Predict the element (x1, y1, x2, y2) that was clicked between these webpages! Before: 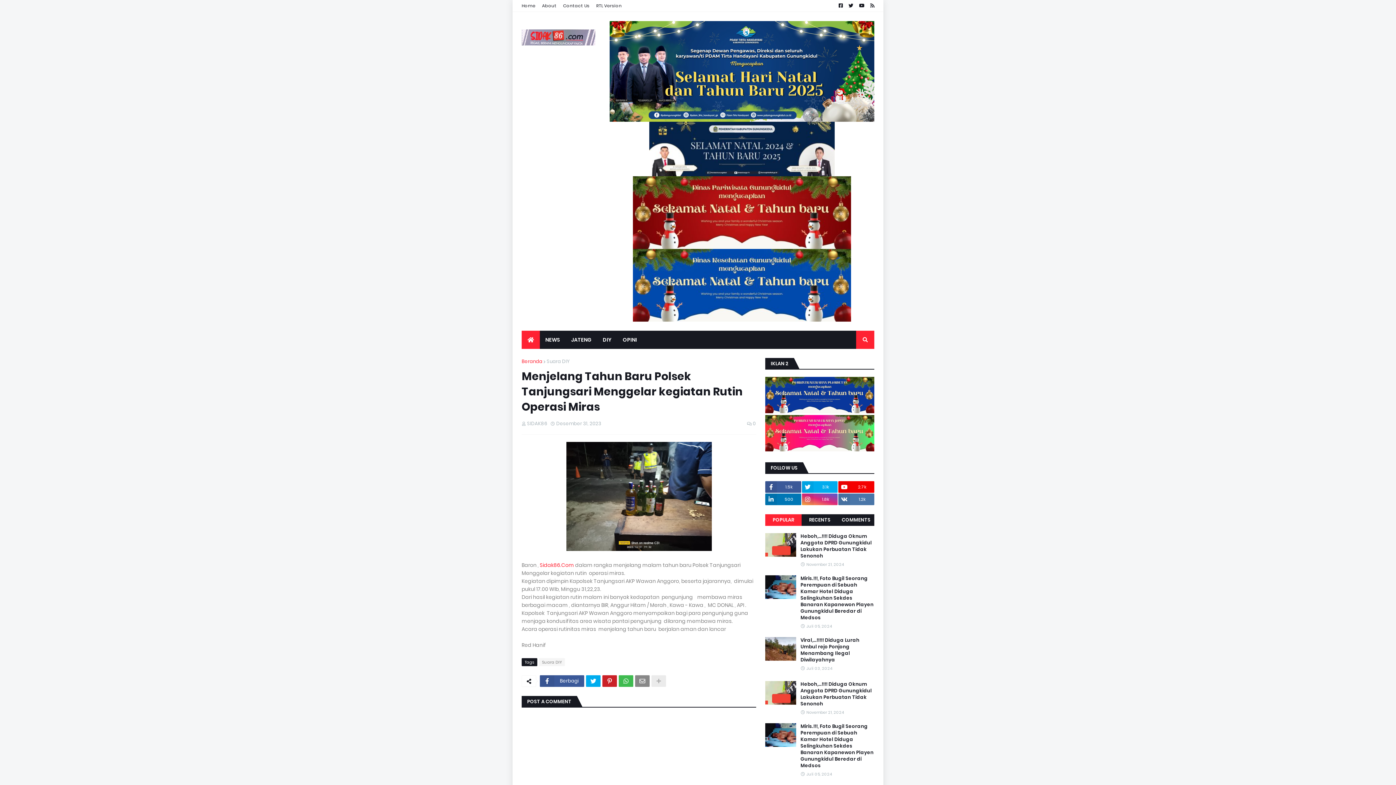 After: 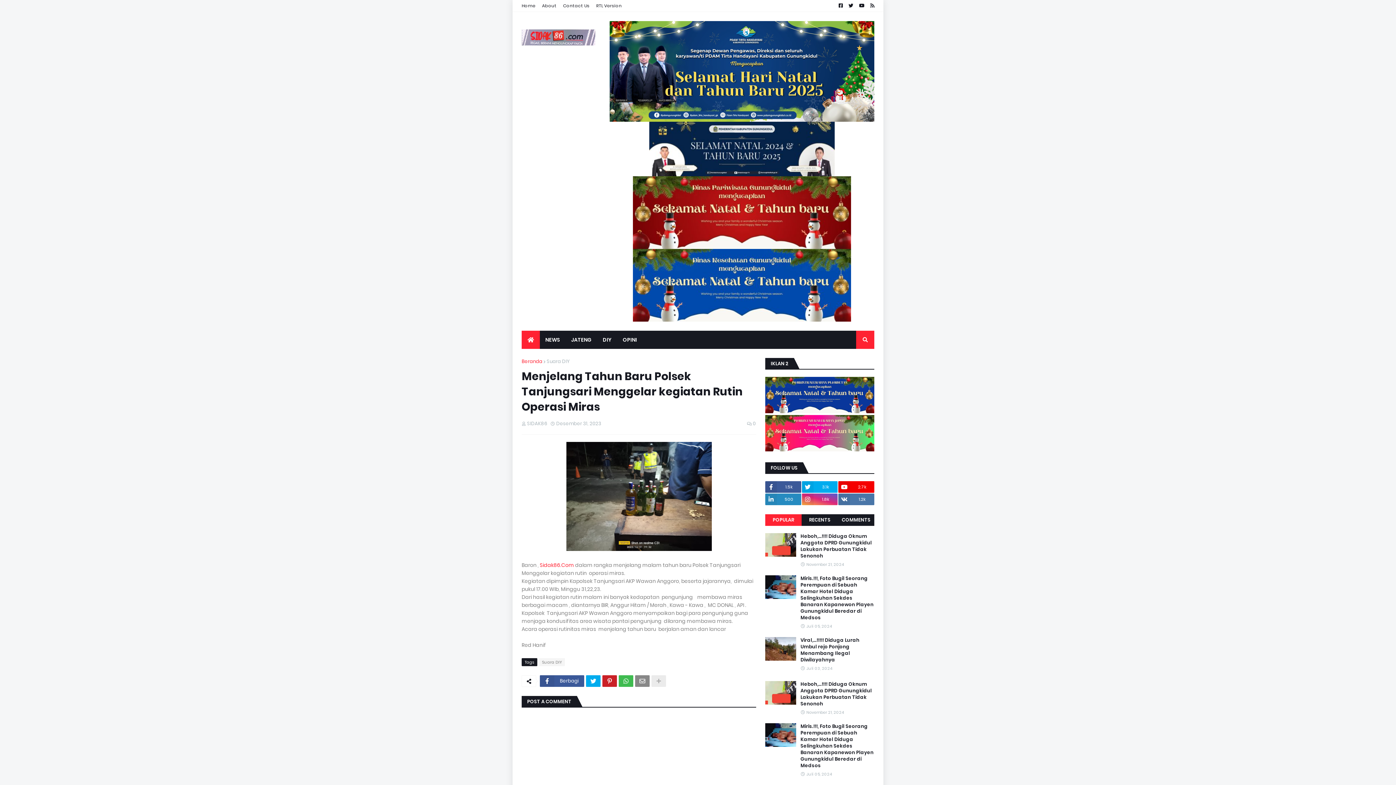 Action: bbox: (765, 493, 801, 505) label: 500